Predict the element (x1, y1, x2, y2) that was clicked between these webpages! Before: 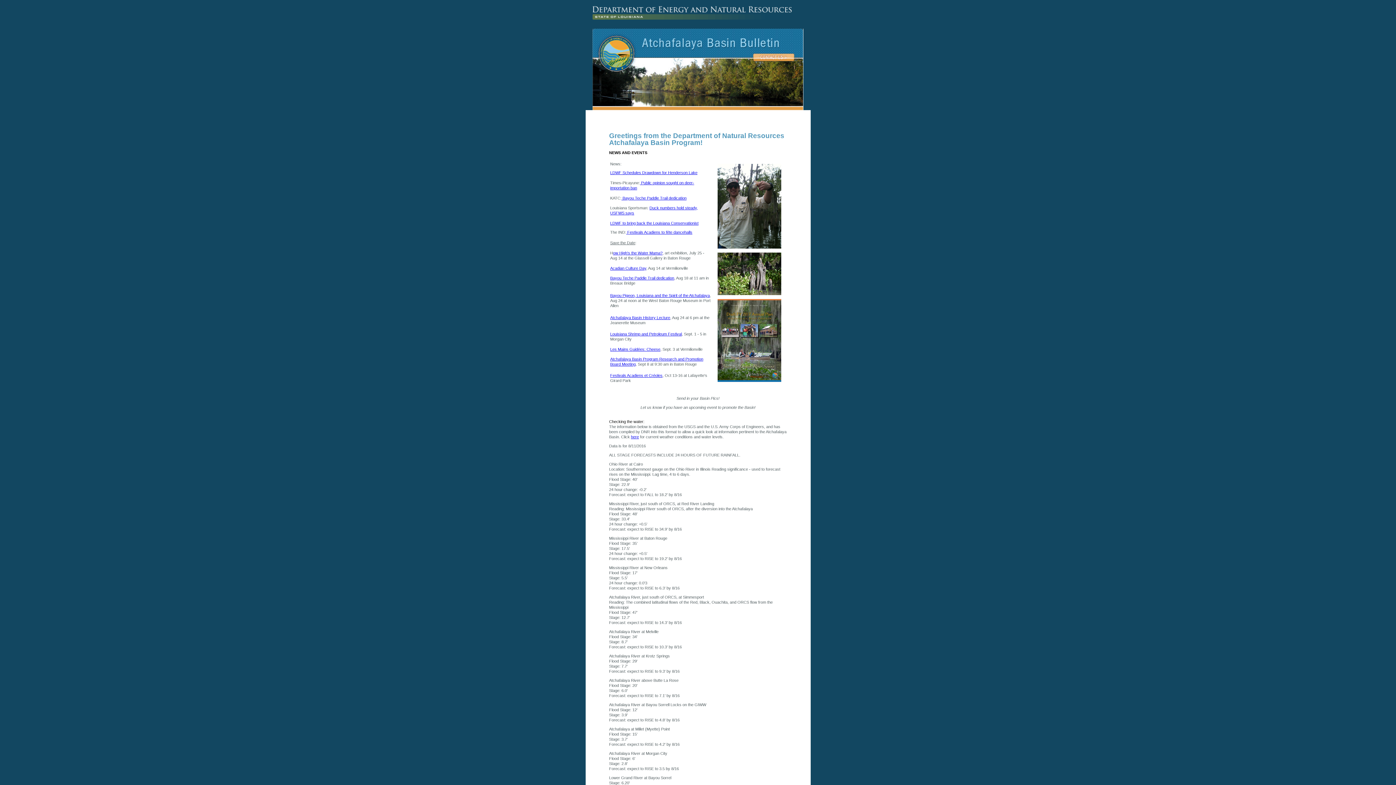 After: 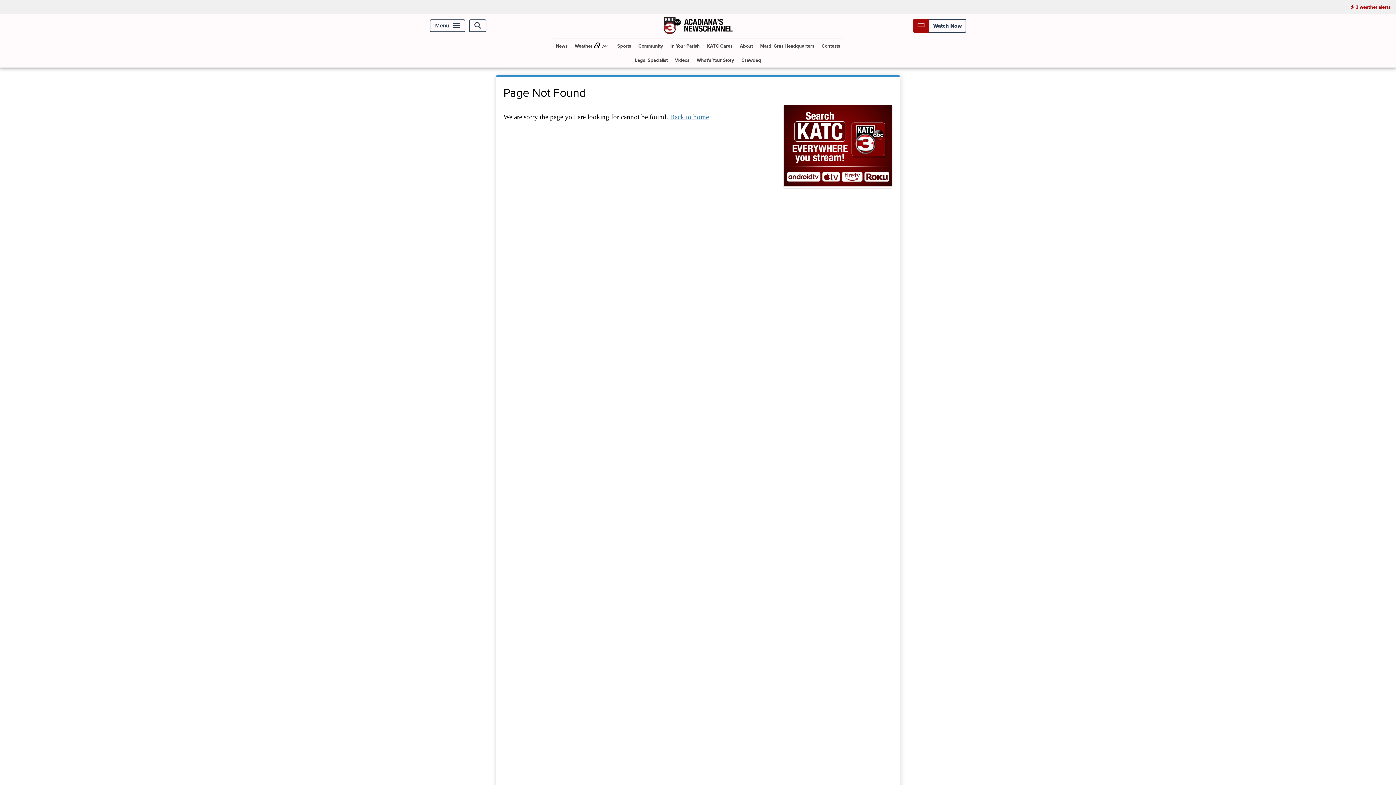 Action: bbox: (610, 347, 660, 351) label: Les Mains Guidées: Cheese